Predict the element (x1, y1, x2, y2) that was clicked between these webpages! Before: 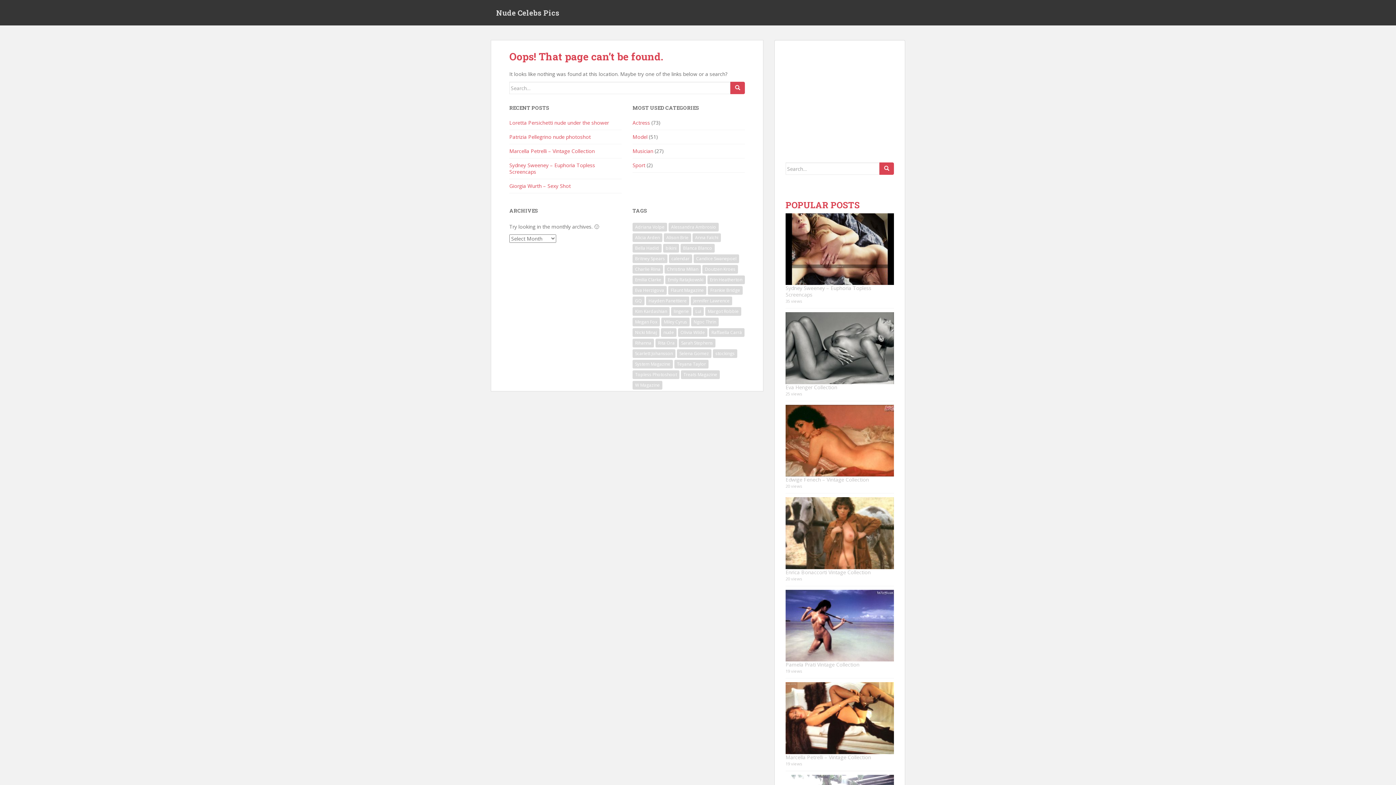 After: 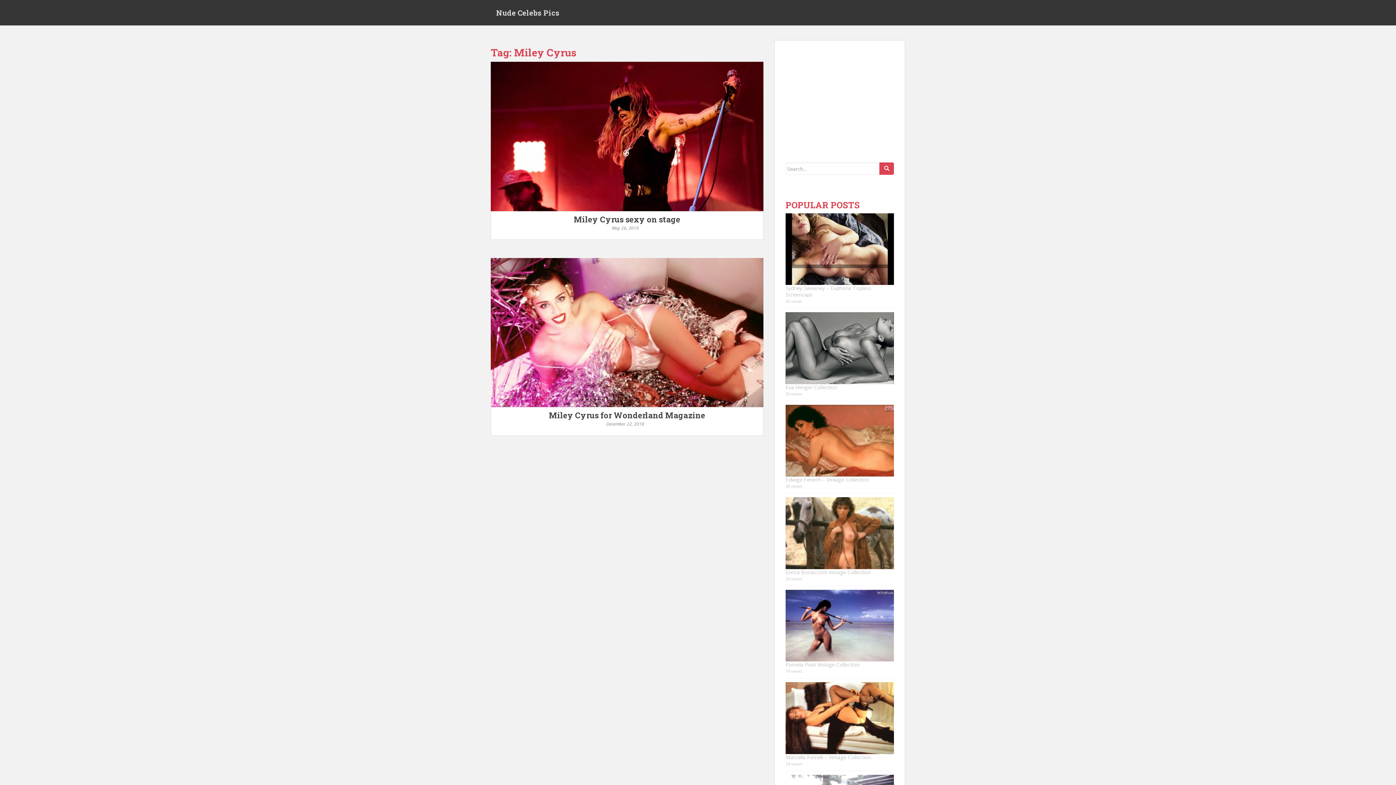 Action: bbox: (661, 317, 689, 326) label: Miley Cyrus (2 items)